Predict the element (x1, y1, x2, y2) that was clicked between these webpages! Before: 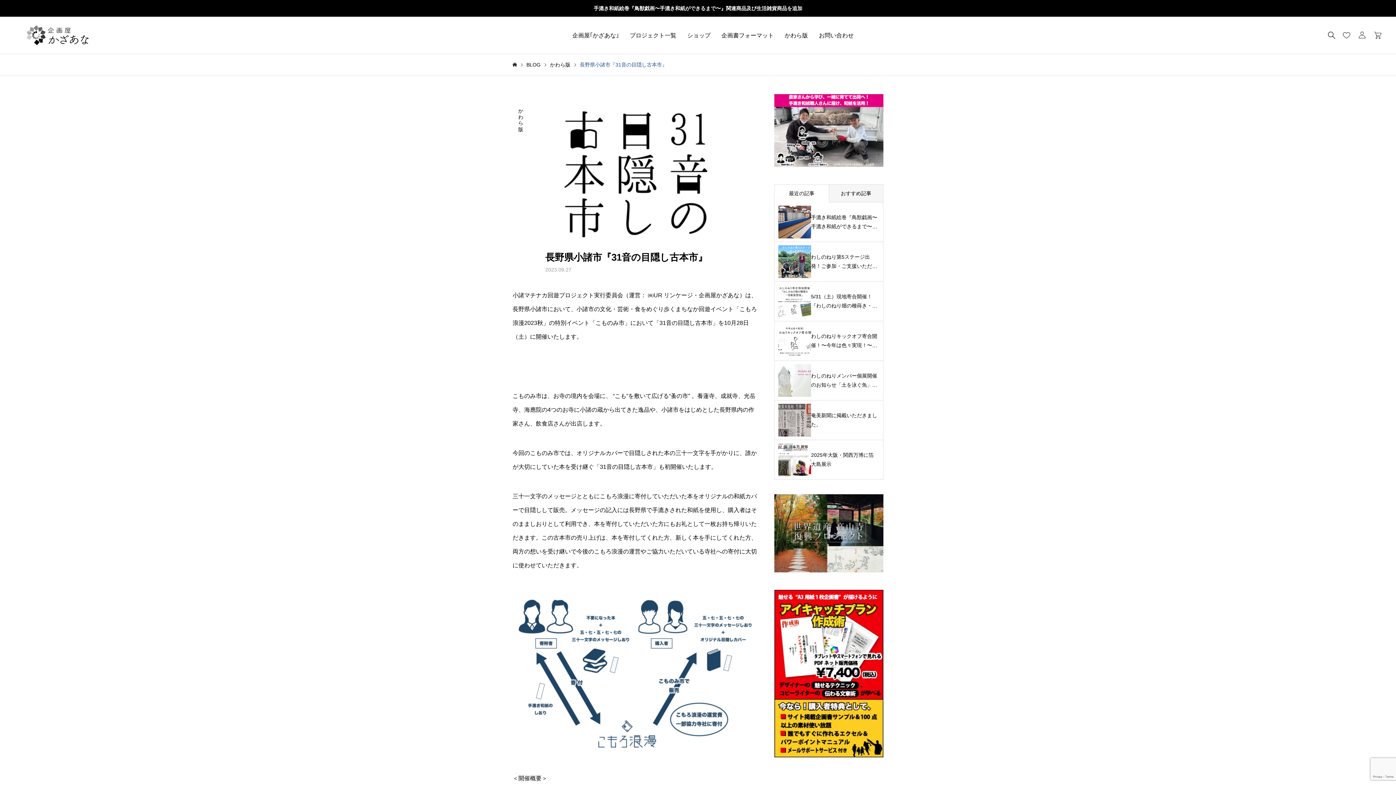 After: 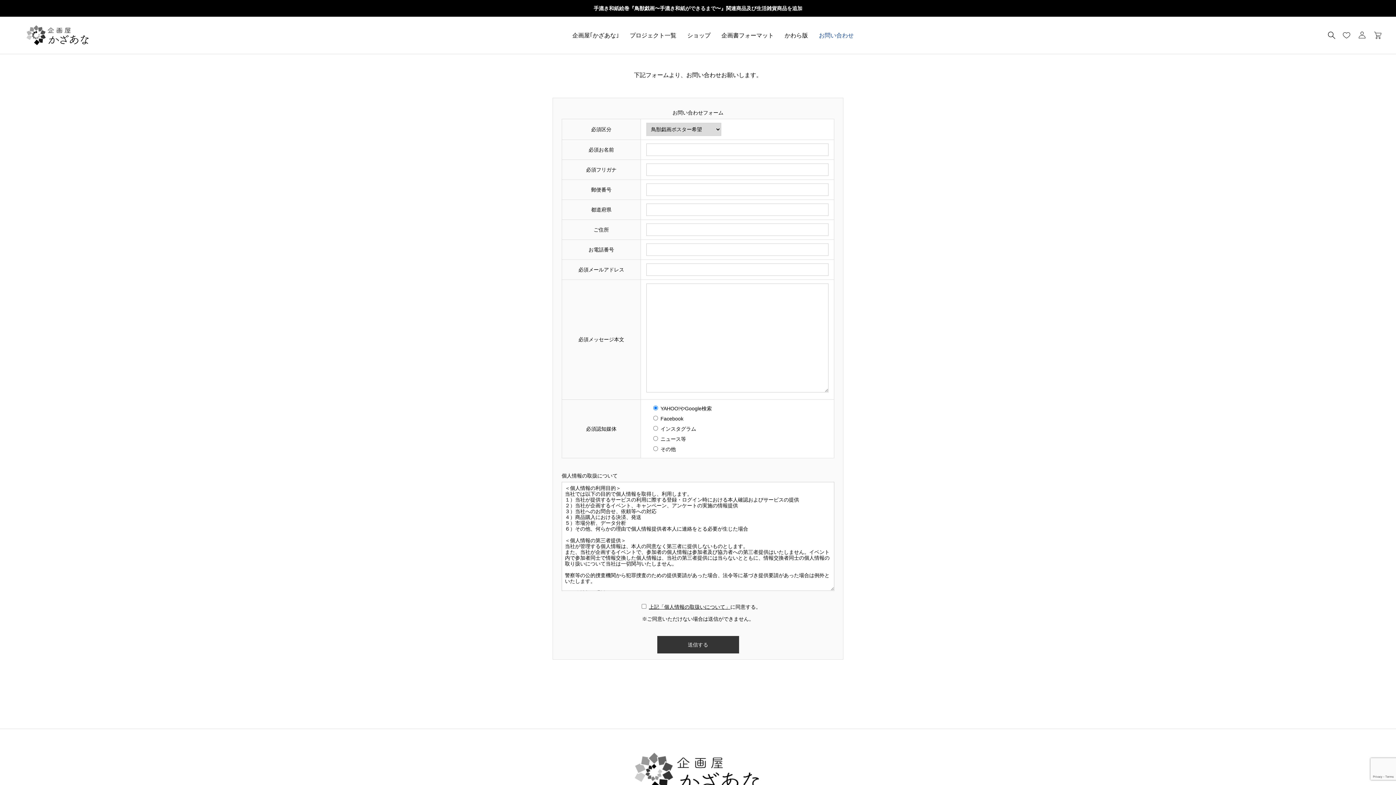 Action: bbox: (813, 16, 859, 53) label: お問い合わせ